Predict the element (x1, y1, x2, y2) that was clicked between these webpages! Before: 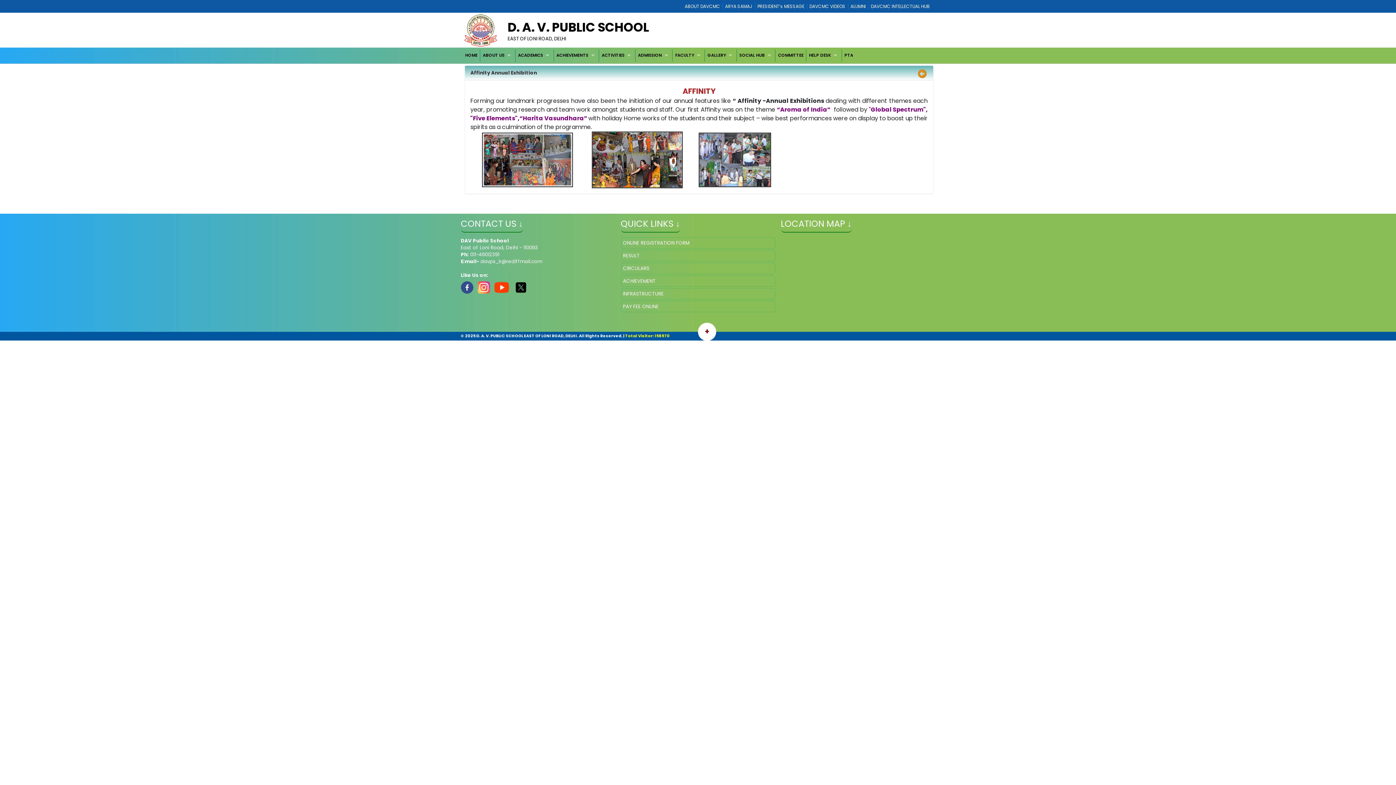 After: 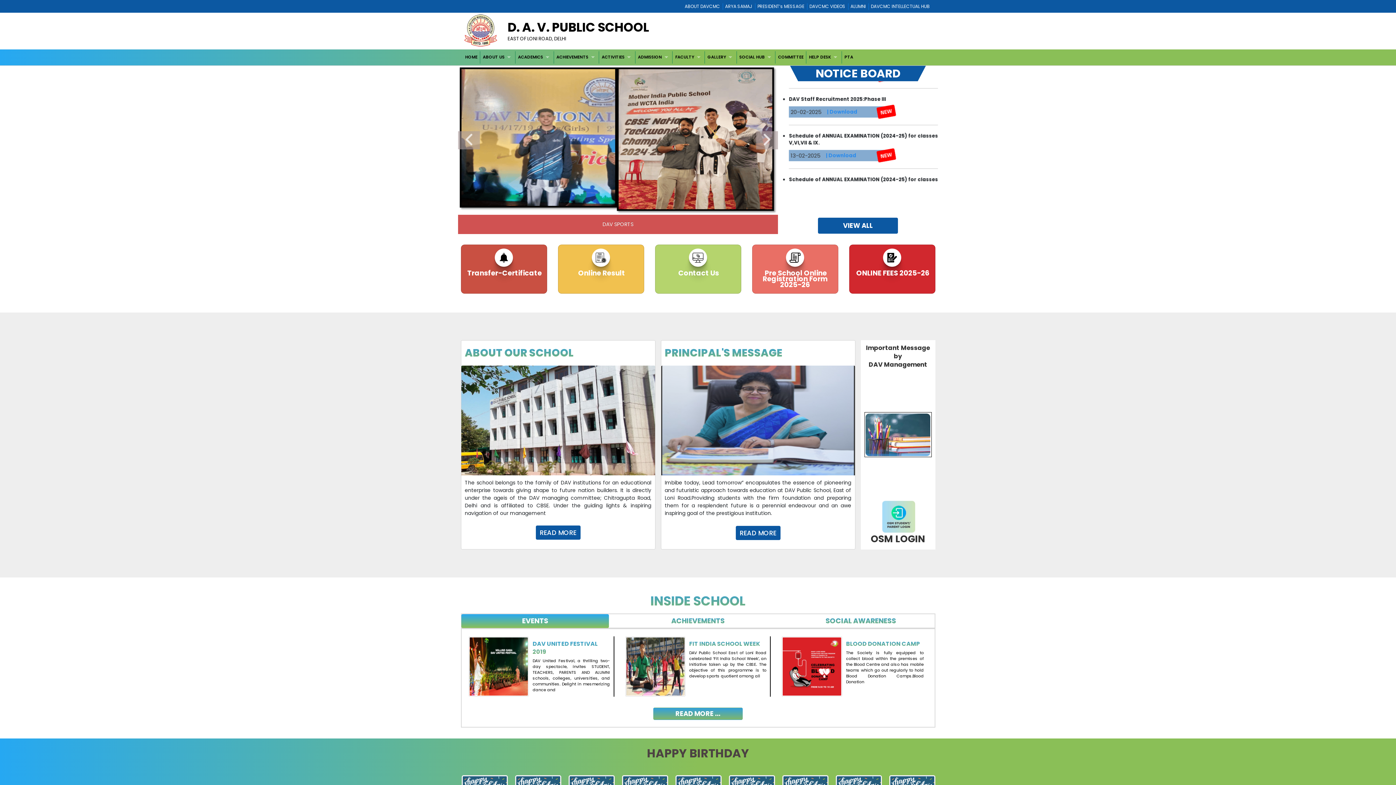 Action: bbox: (460, 14, 500, 46)